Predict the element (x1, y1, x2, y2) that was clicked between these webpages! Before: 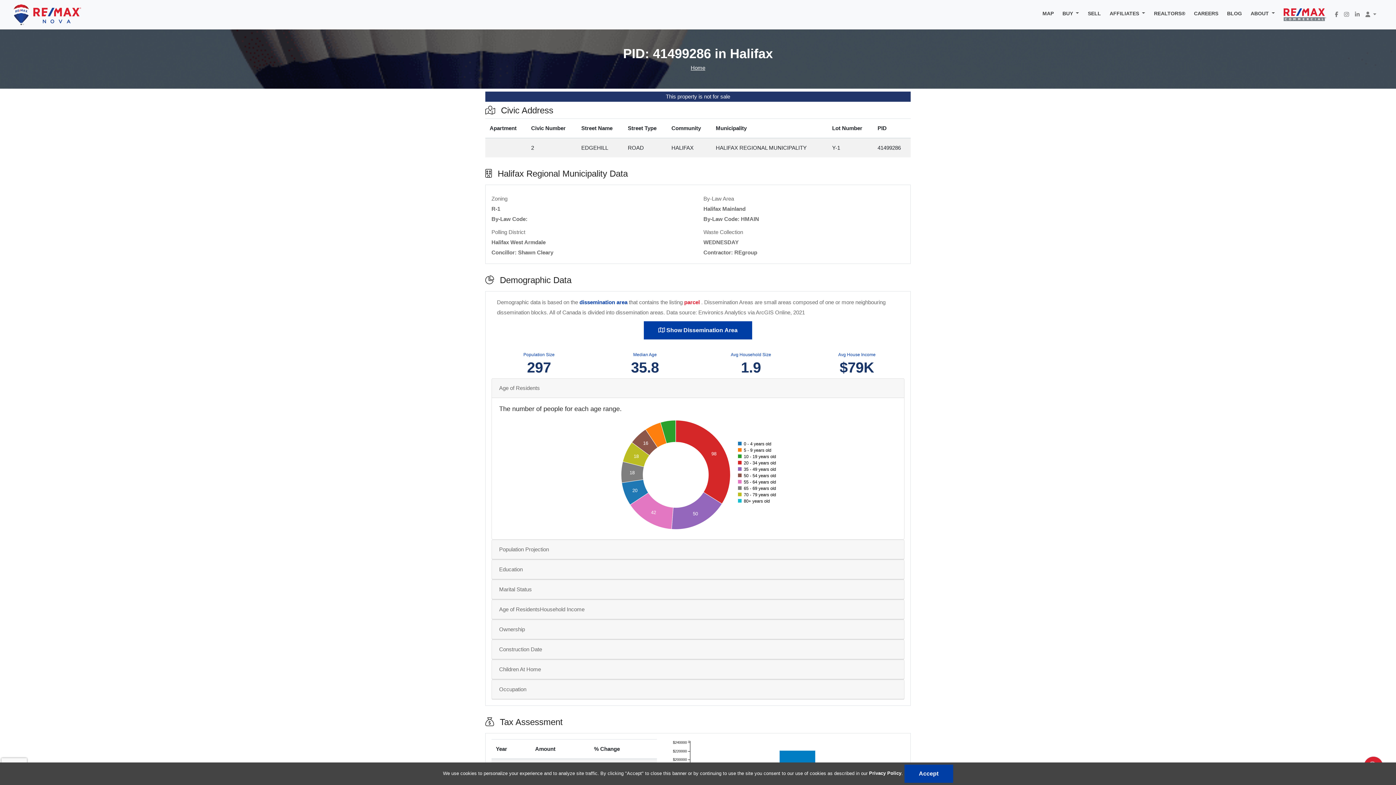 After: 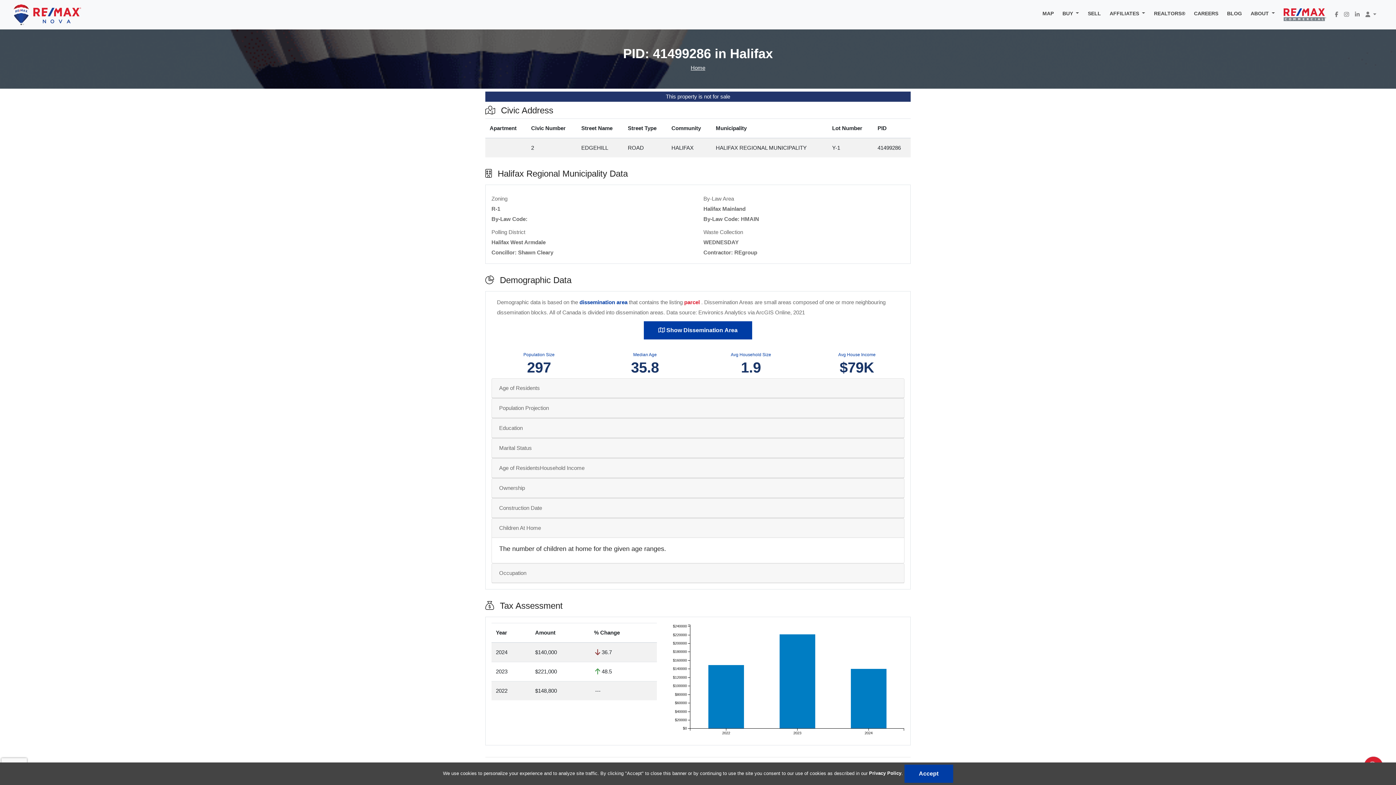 Action: bbox: (499, 664, 541, 674) label: Children At Home